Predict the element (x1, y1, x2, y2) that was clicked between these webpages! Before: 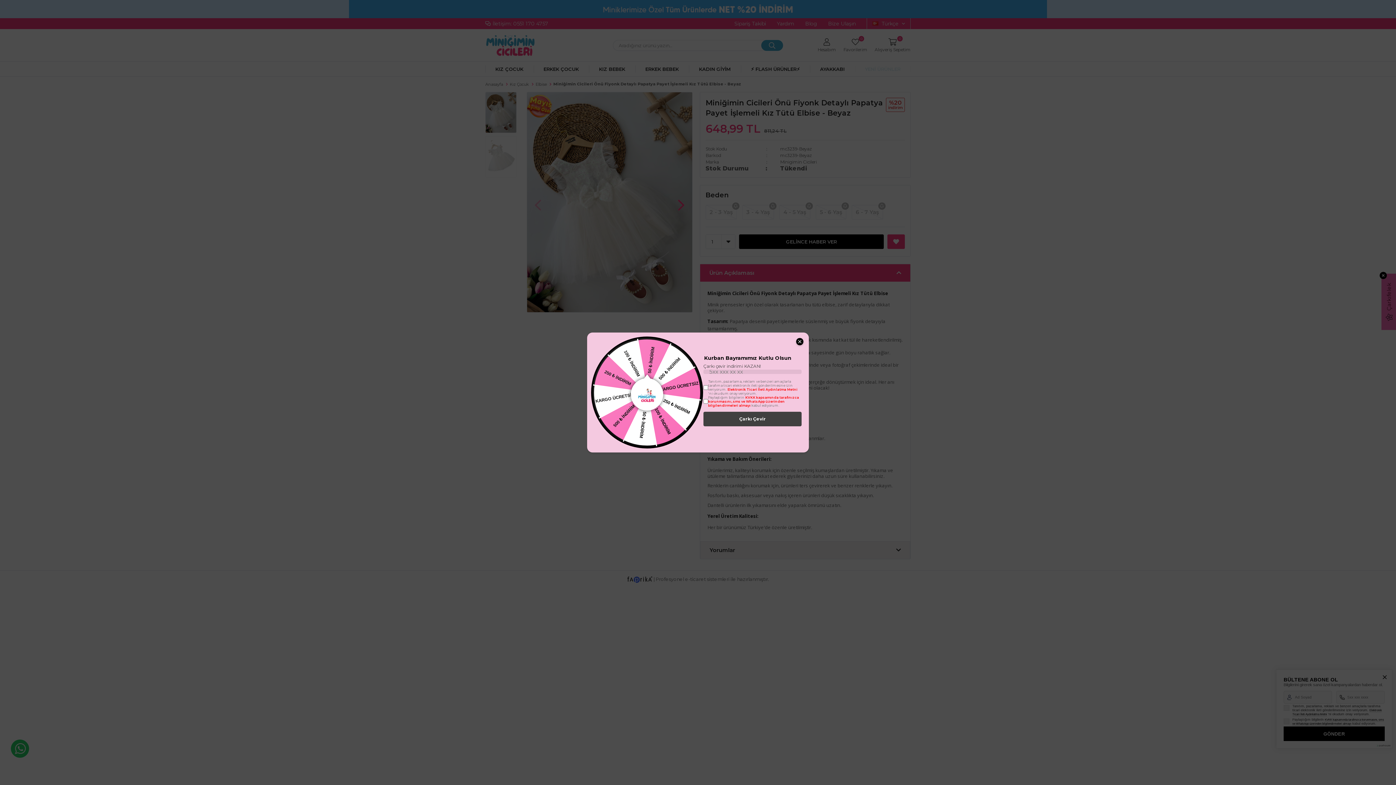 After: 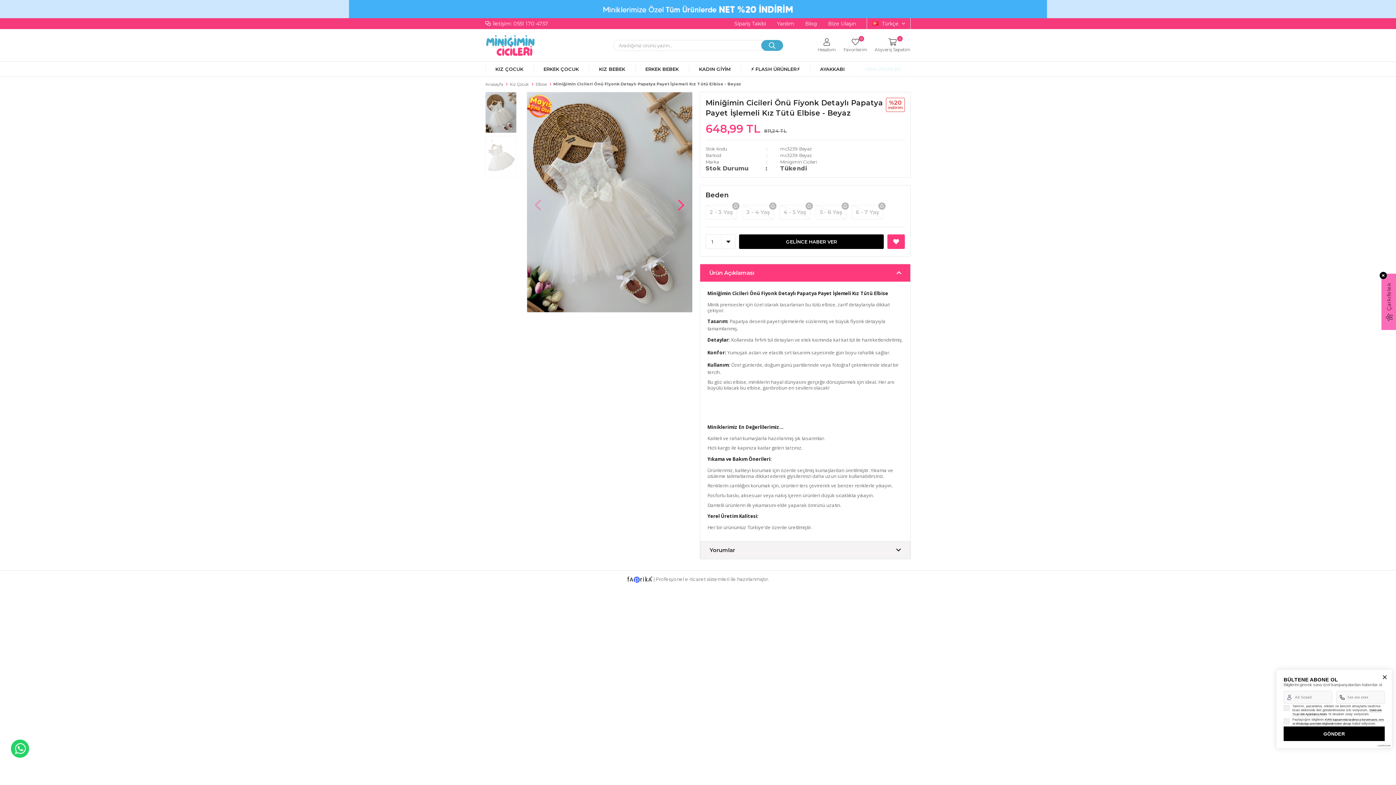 Action: label: Close wheel bbox: (796, 338, 803, 345)